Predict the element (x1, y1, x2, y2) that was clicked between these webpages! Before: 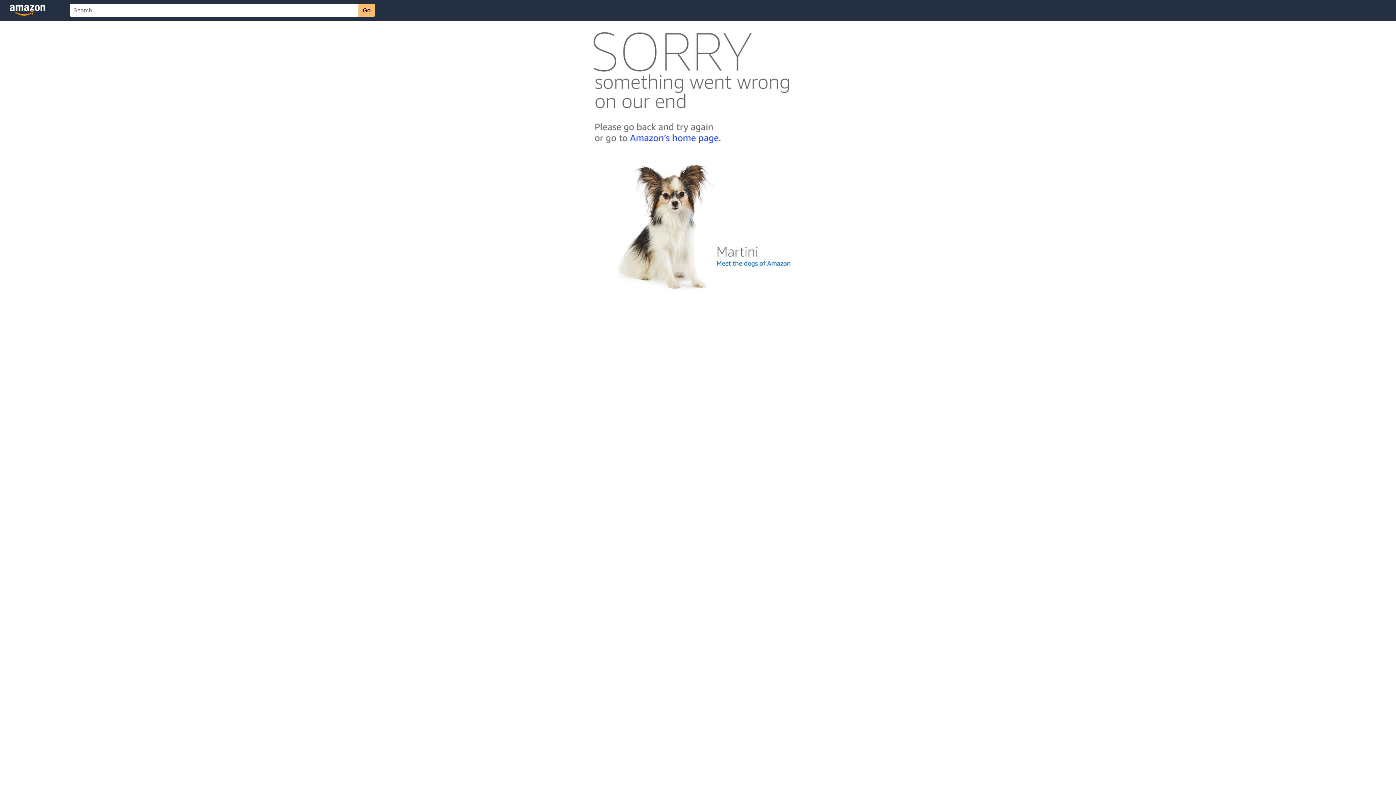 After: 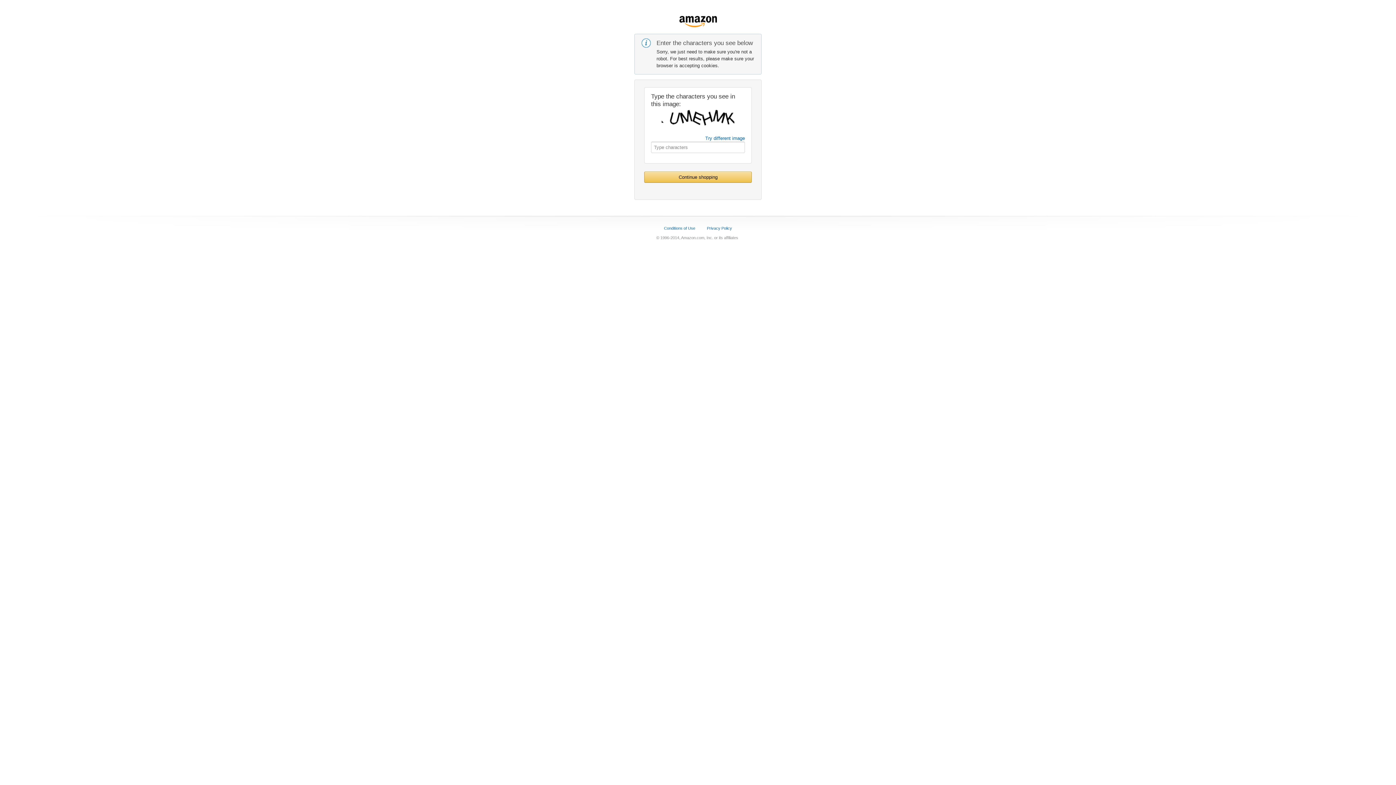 Action: bbox: (592, 142, 803, 148)